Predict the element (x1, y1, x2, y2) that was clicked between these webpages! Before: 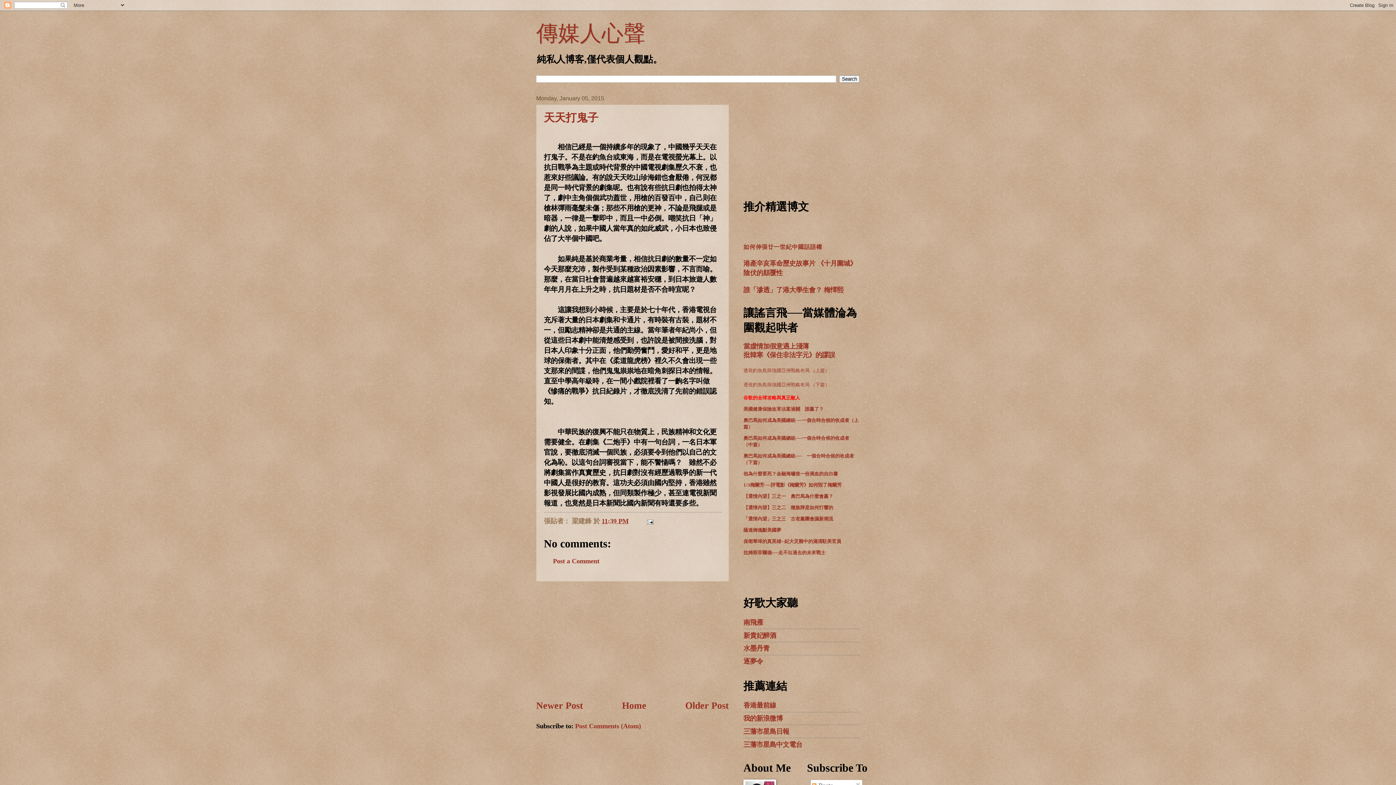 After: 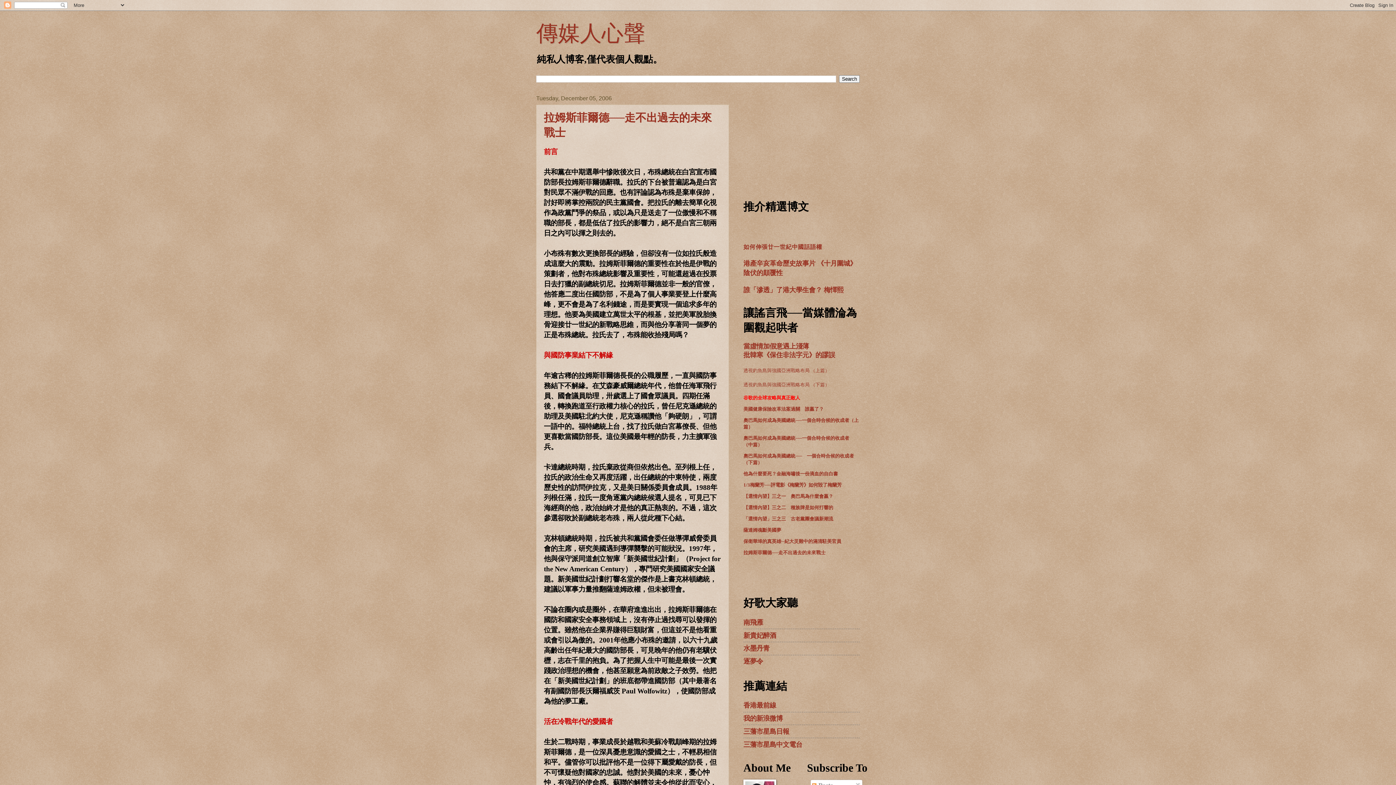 Action: bbox: (743, 550, 772, 555) label: 拉姆斯菲爾德